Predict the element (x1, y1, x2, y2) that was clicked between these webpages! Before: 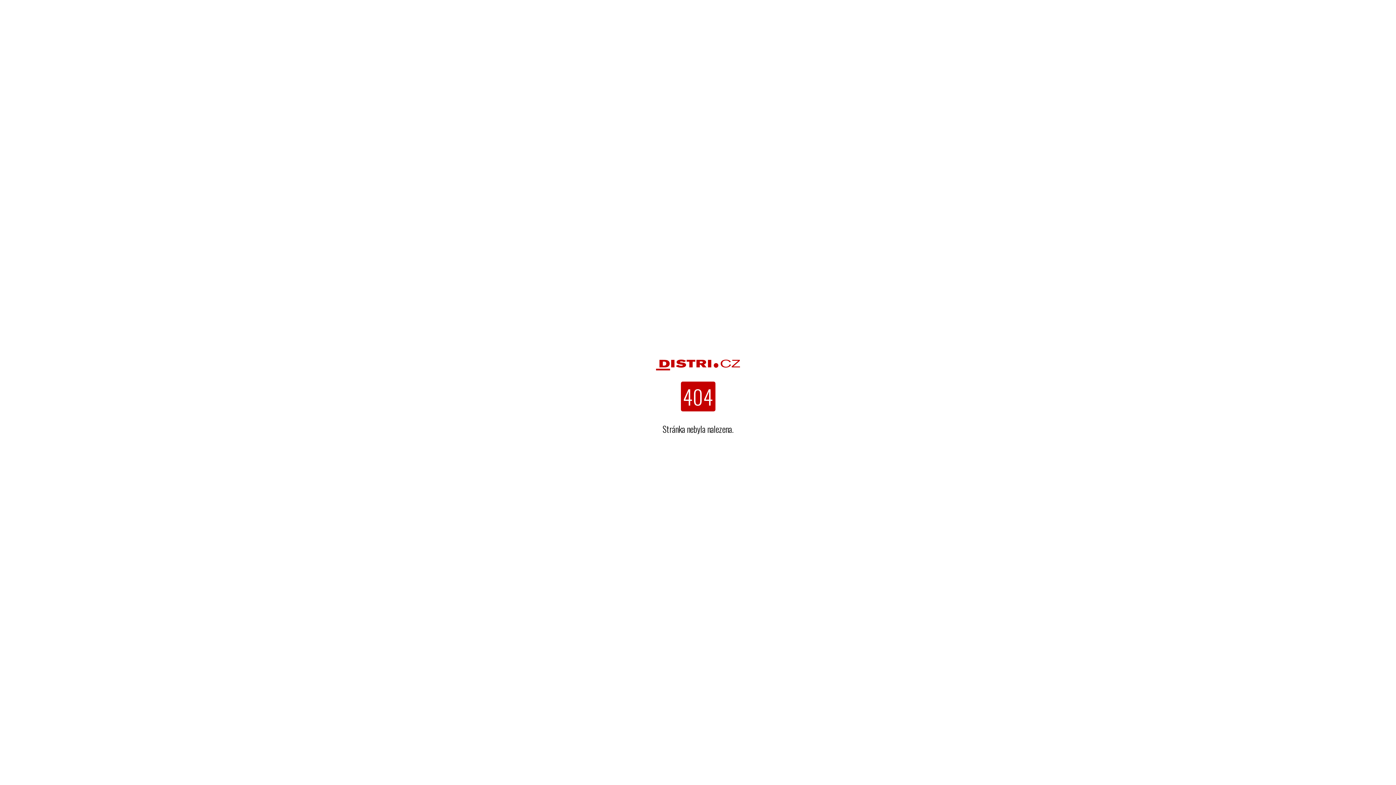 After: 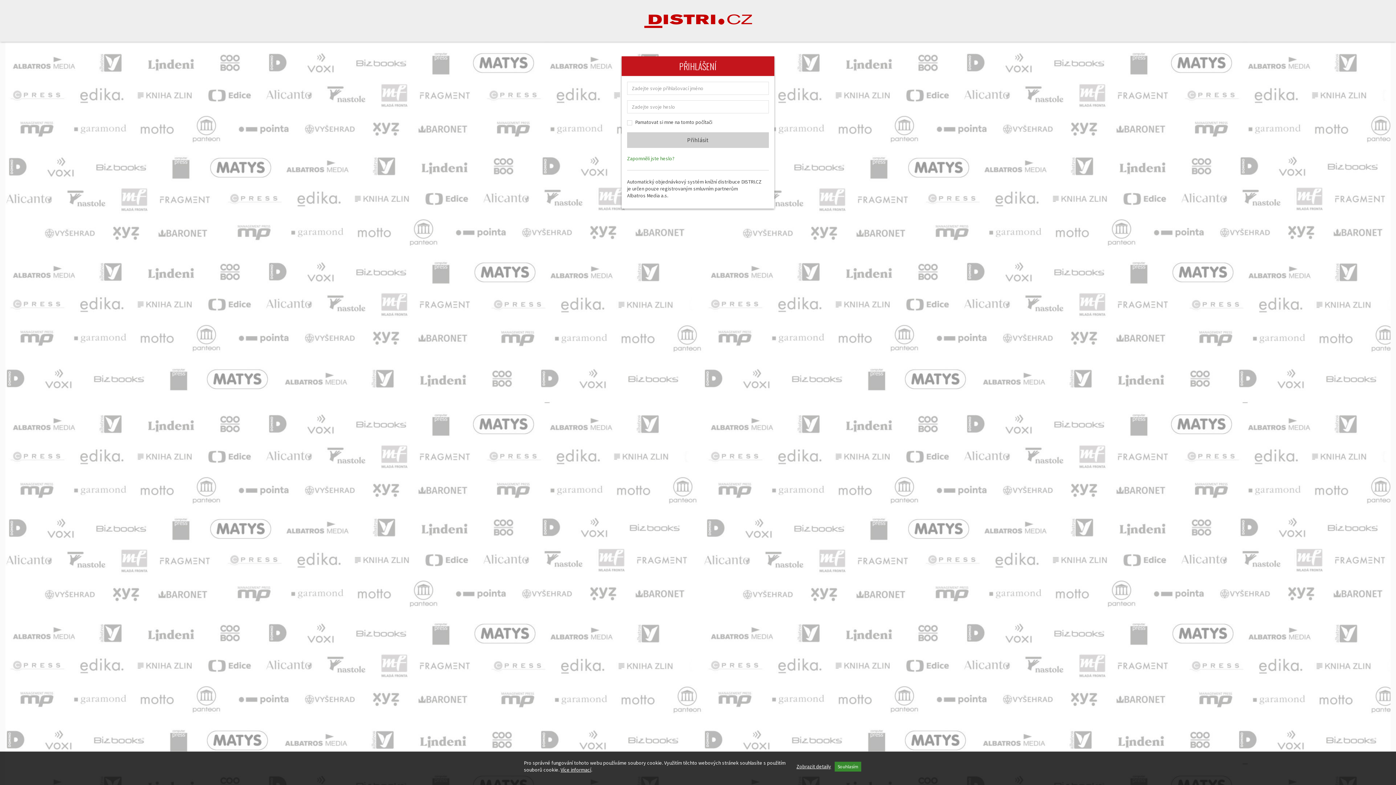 Action: bbox: (654, 349, 741, 381)